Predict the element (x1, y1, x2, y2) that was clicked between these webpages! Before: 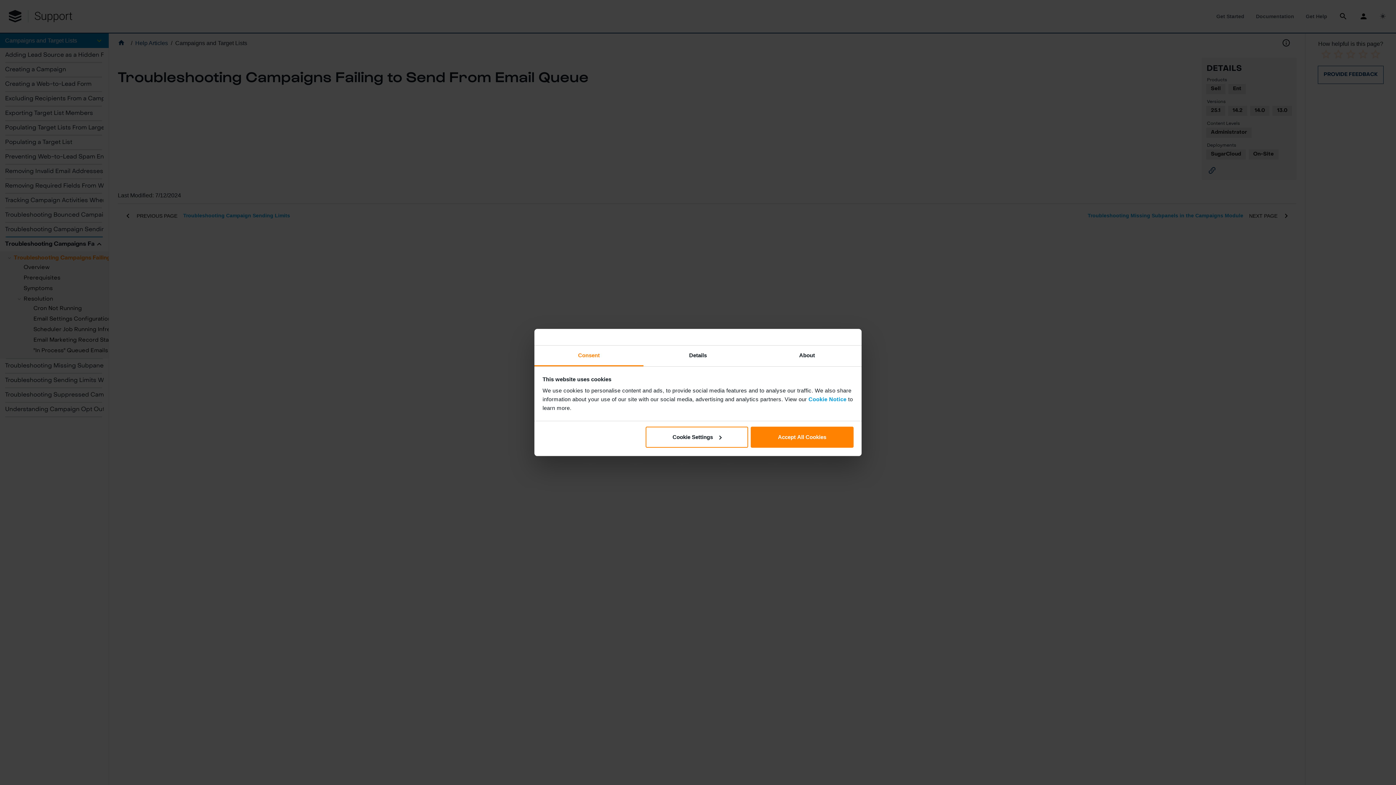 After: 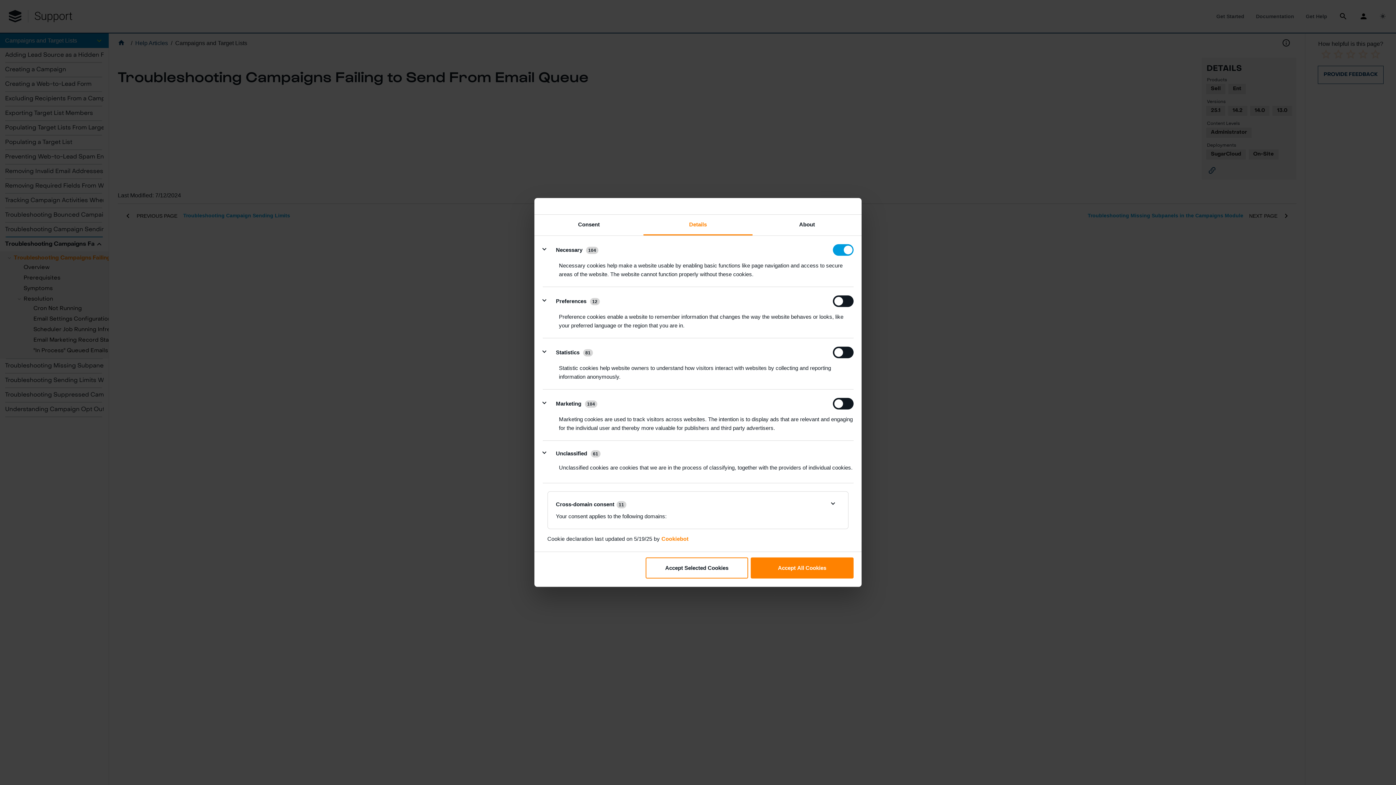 Action: bbox: (643, 345, 752, 366) label: Details